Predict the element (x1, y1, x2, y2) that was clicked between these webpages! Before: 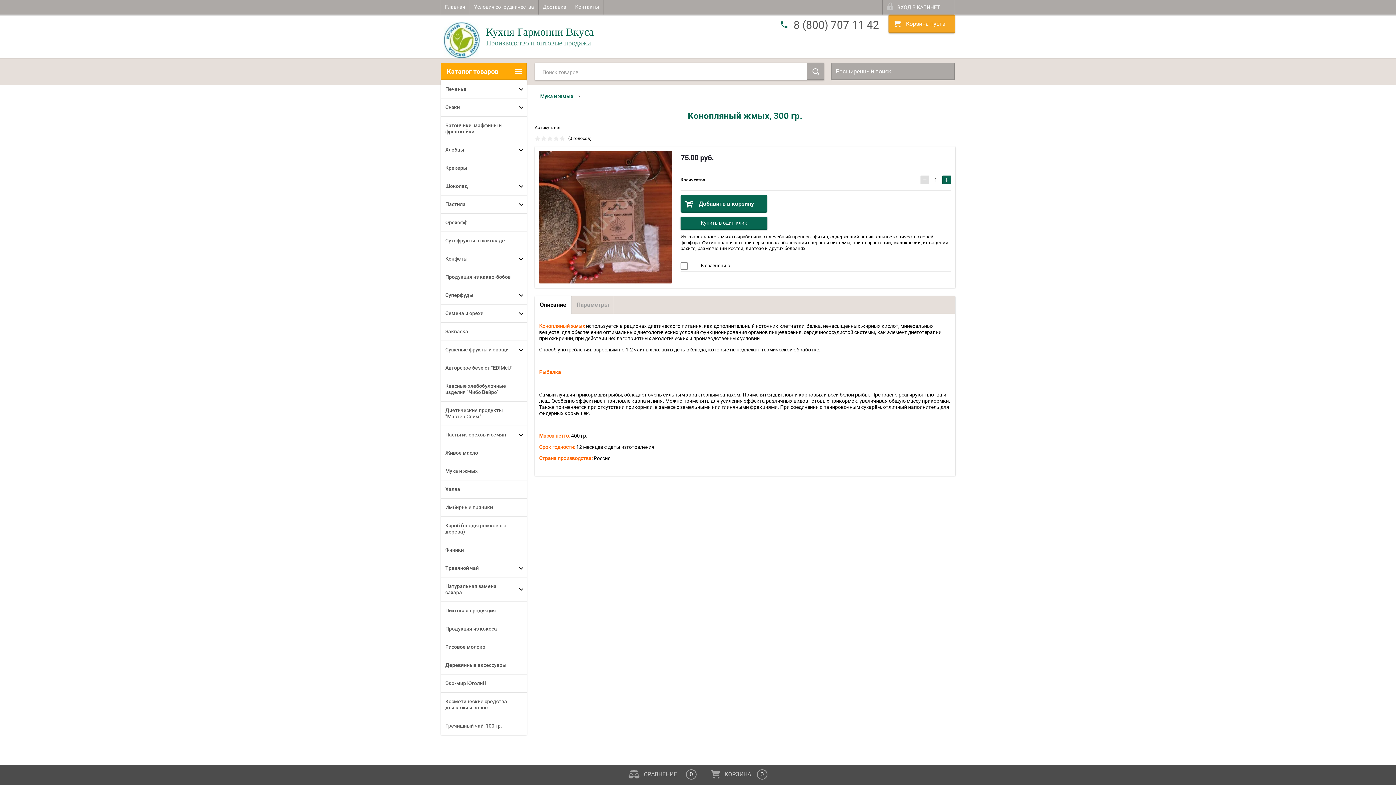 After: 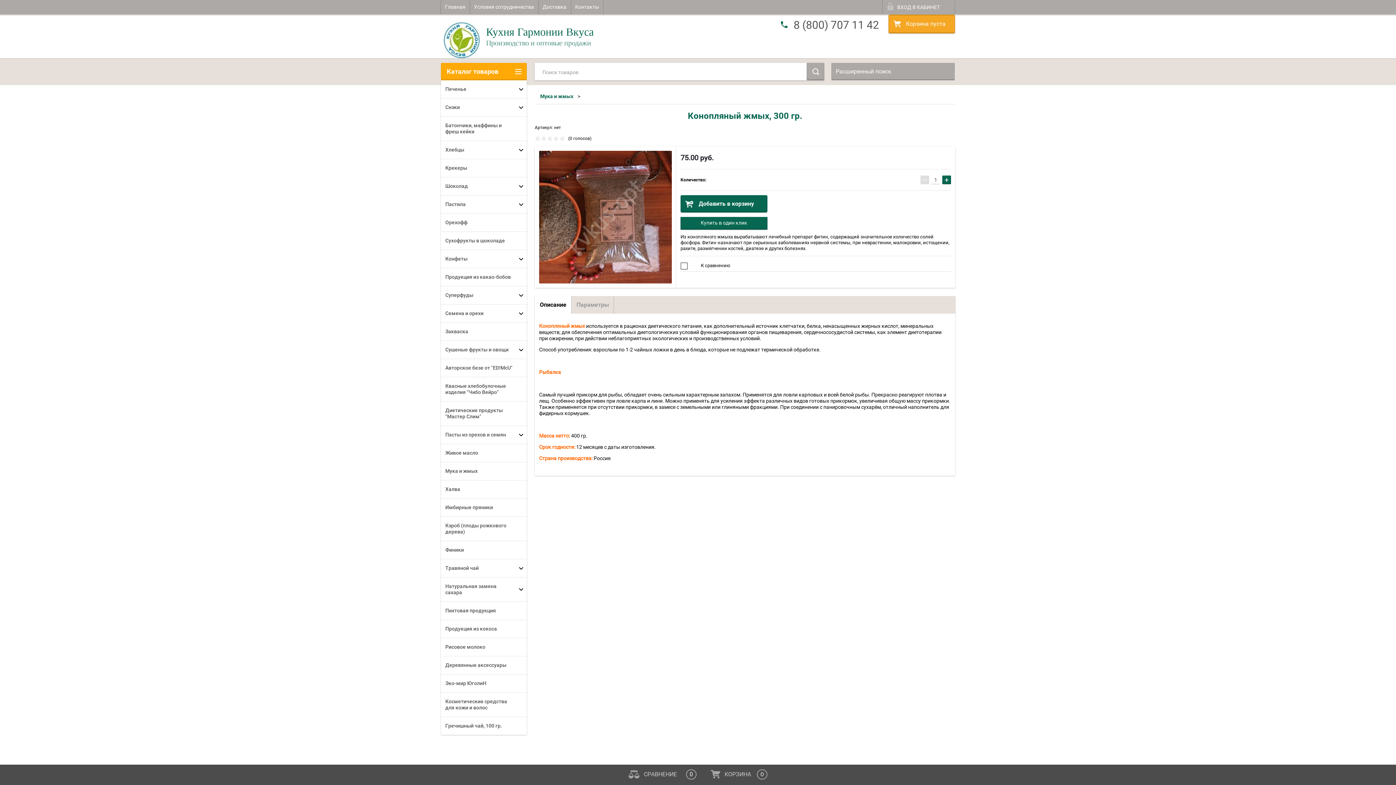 Action: bbox: (644, 771, 677, 778) label: СРАВНЕНИЕ